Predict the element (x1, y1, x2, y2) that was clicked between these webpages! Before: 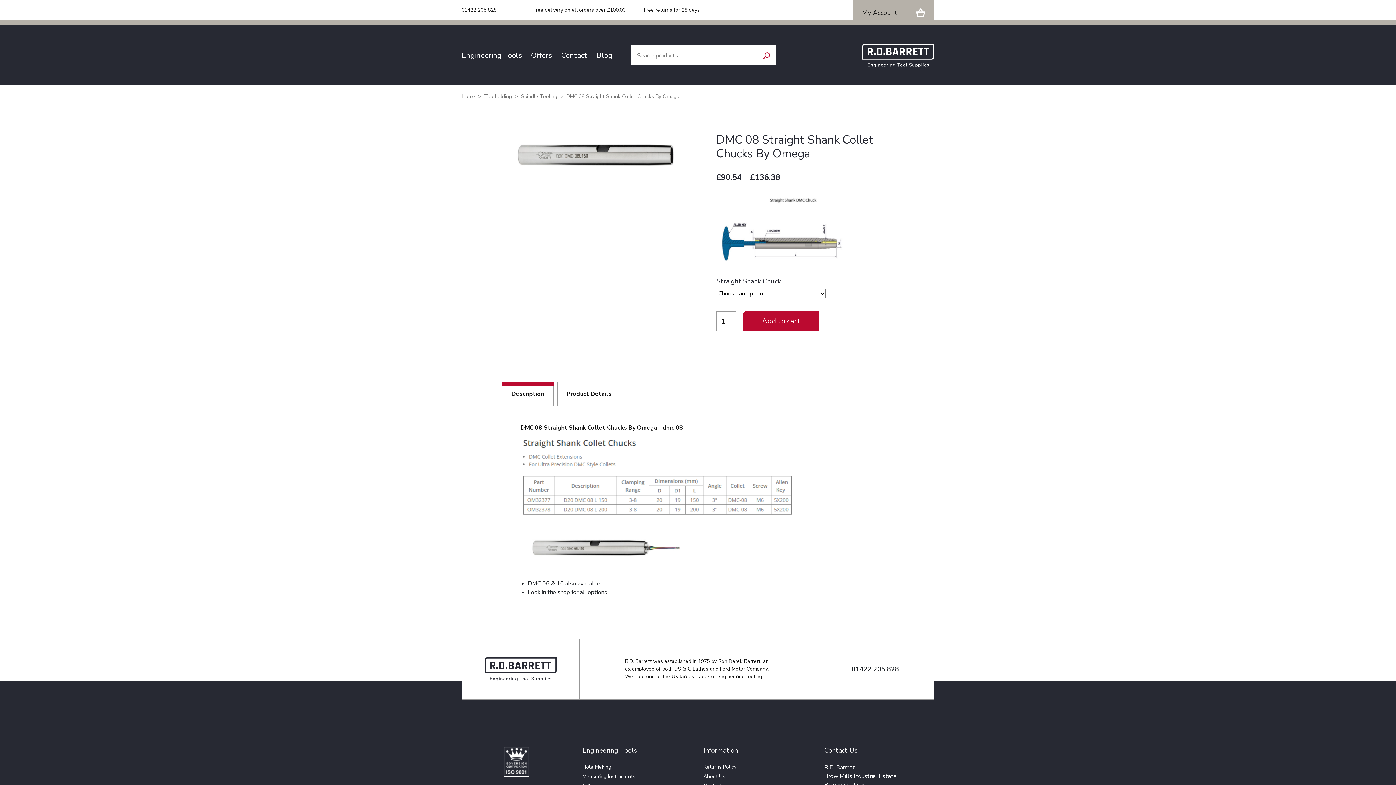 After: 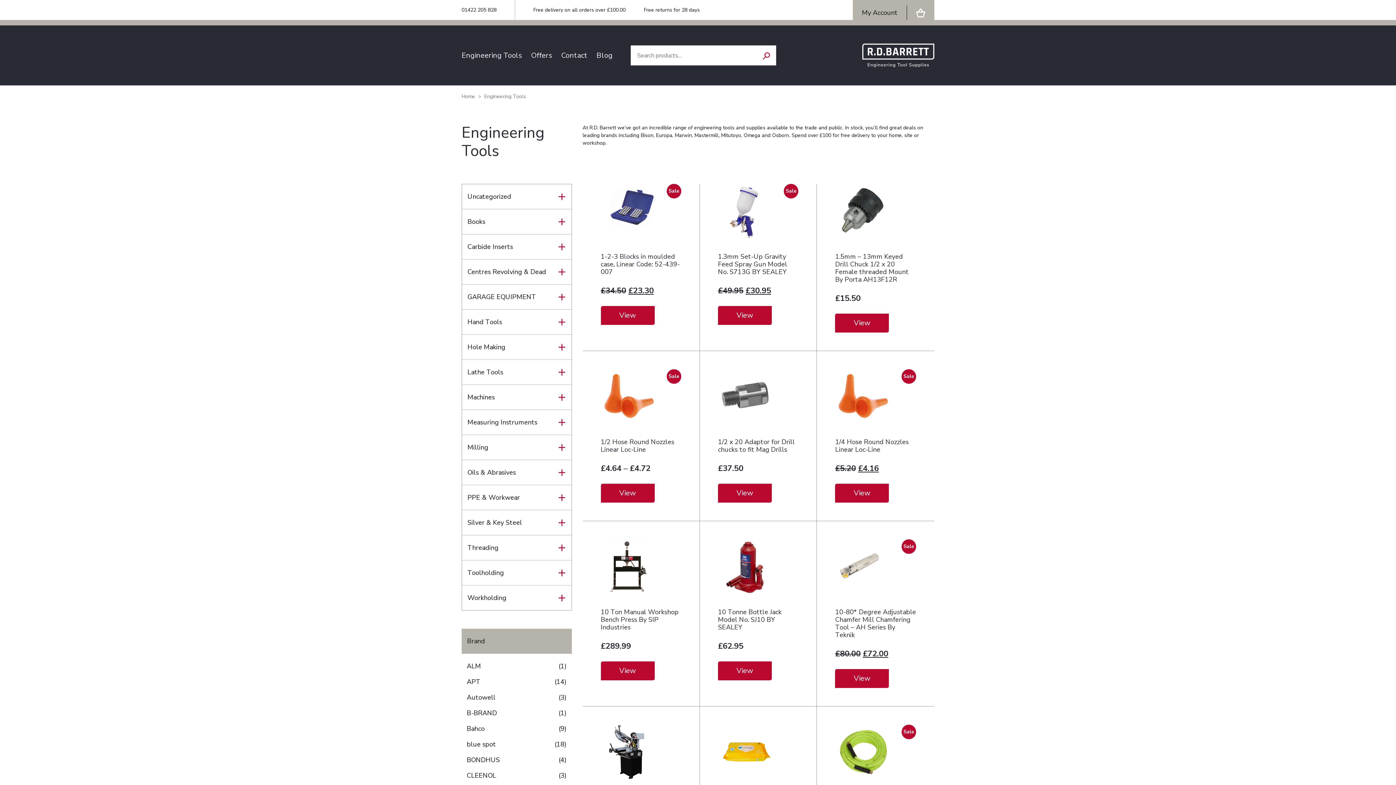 Action: bbox: (461, 51, 522, 59) label: Engineering Tools